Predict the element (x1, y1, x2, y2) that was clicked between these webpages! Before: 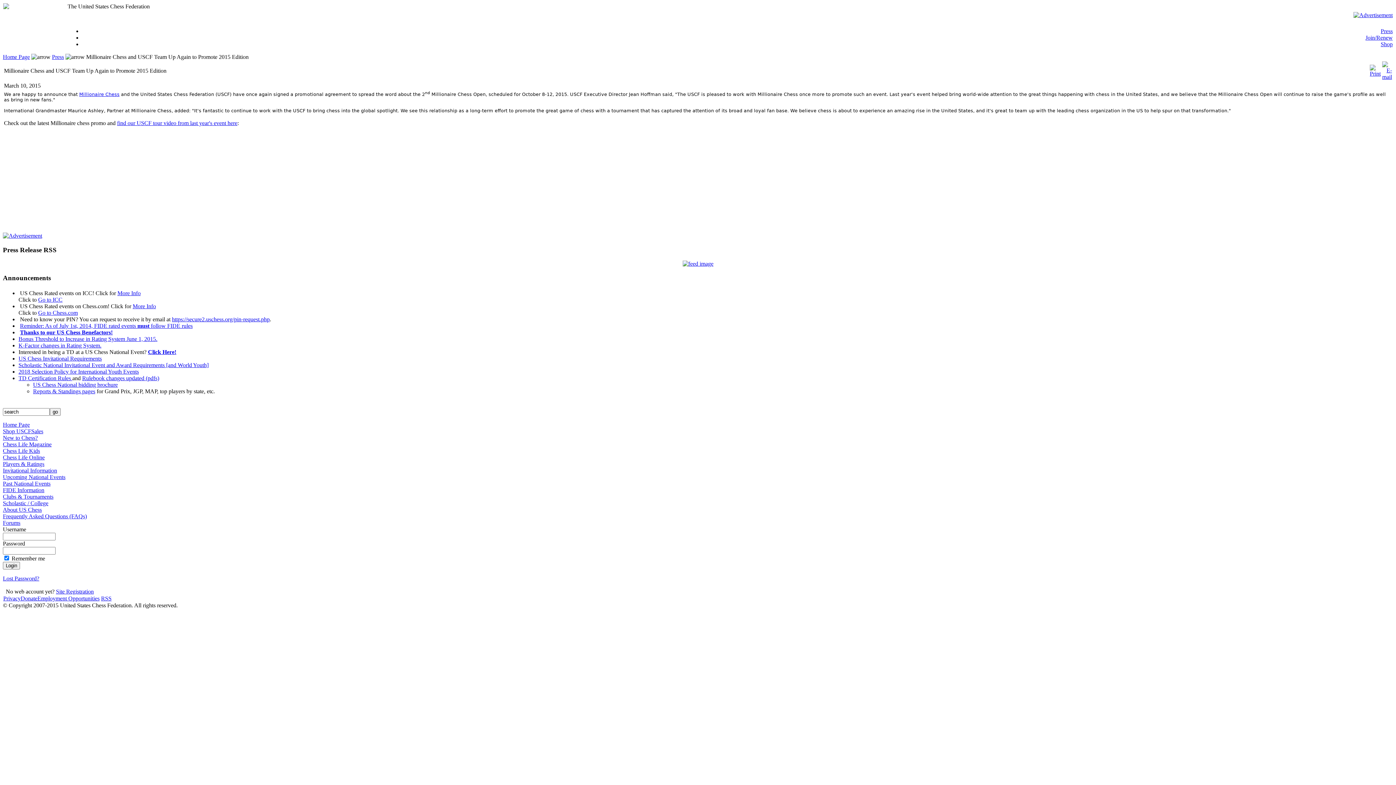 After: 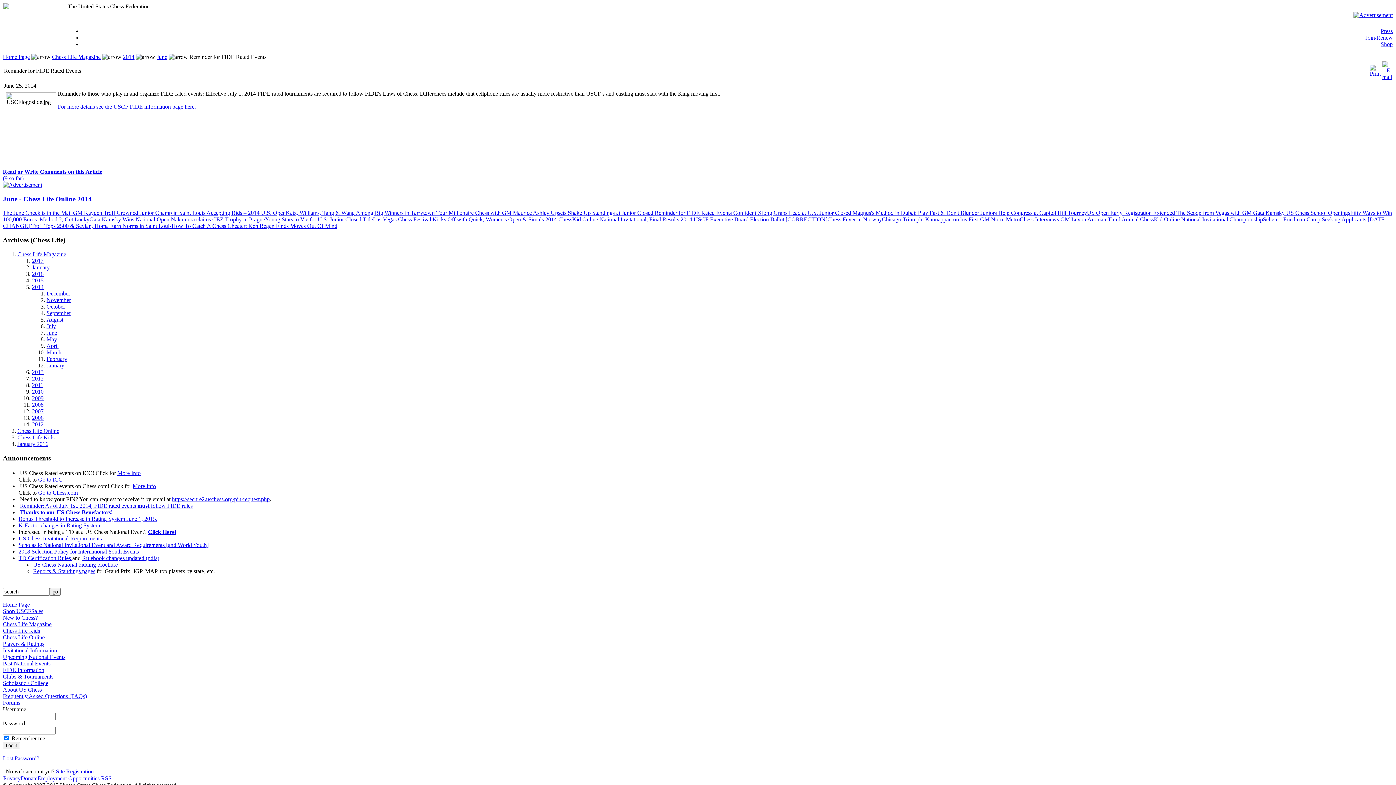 Action: bbox: (20, 322, 192, 329) label: Reminder: As of July 1st, 2014, FIDE rated events must follow FIDE rules